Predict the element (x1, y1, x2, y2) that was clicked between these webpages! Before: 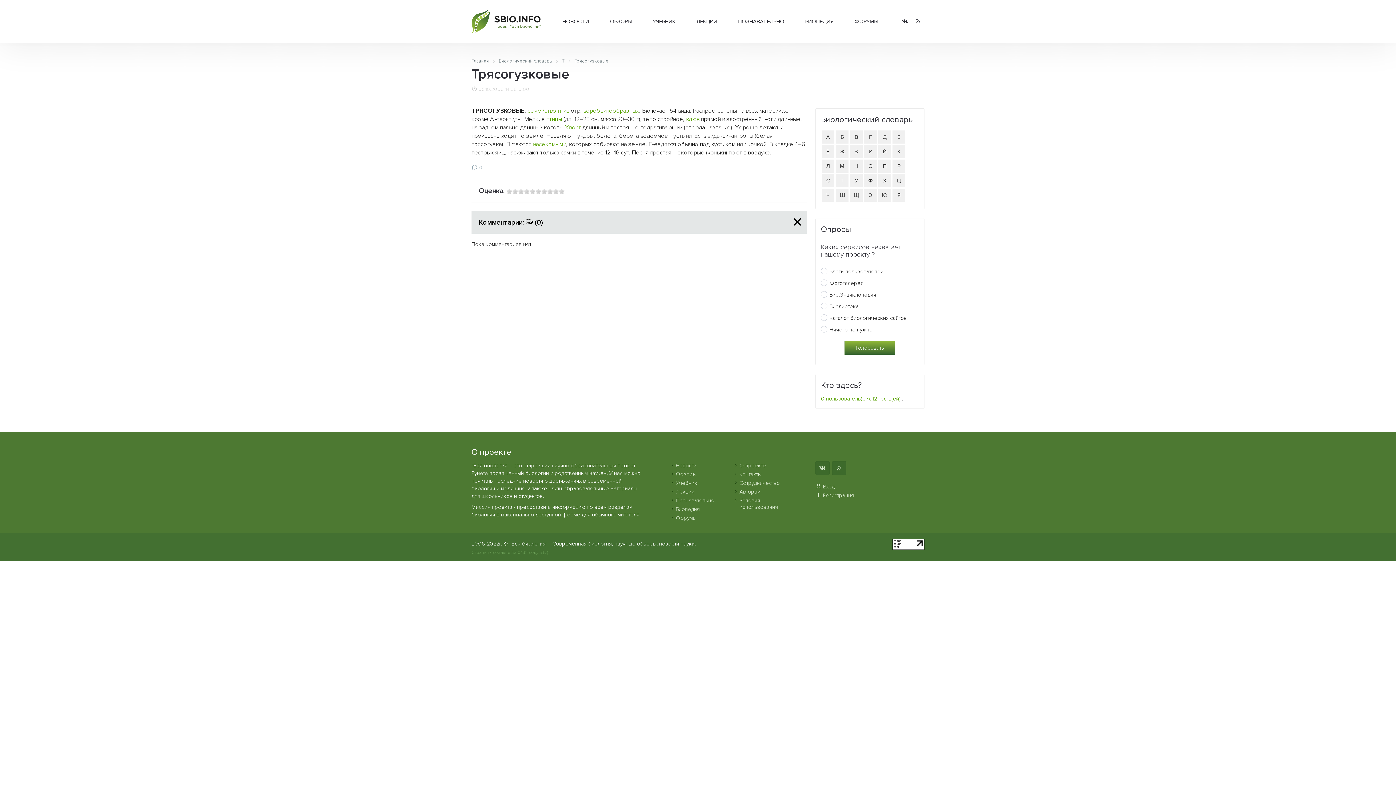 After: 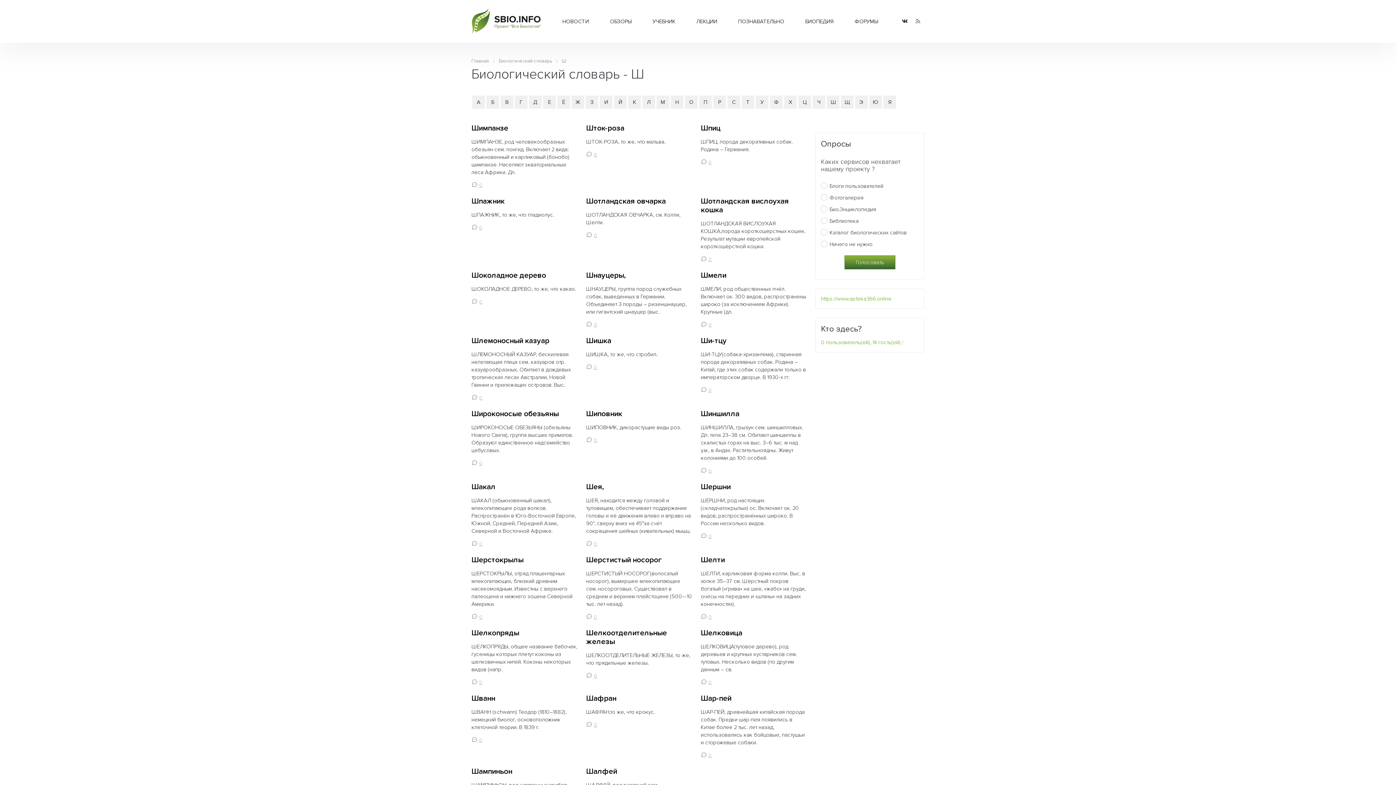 Action: bbox: (836, 188, 848, 201) label: Ш